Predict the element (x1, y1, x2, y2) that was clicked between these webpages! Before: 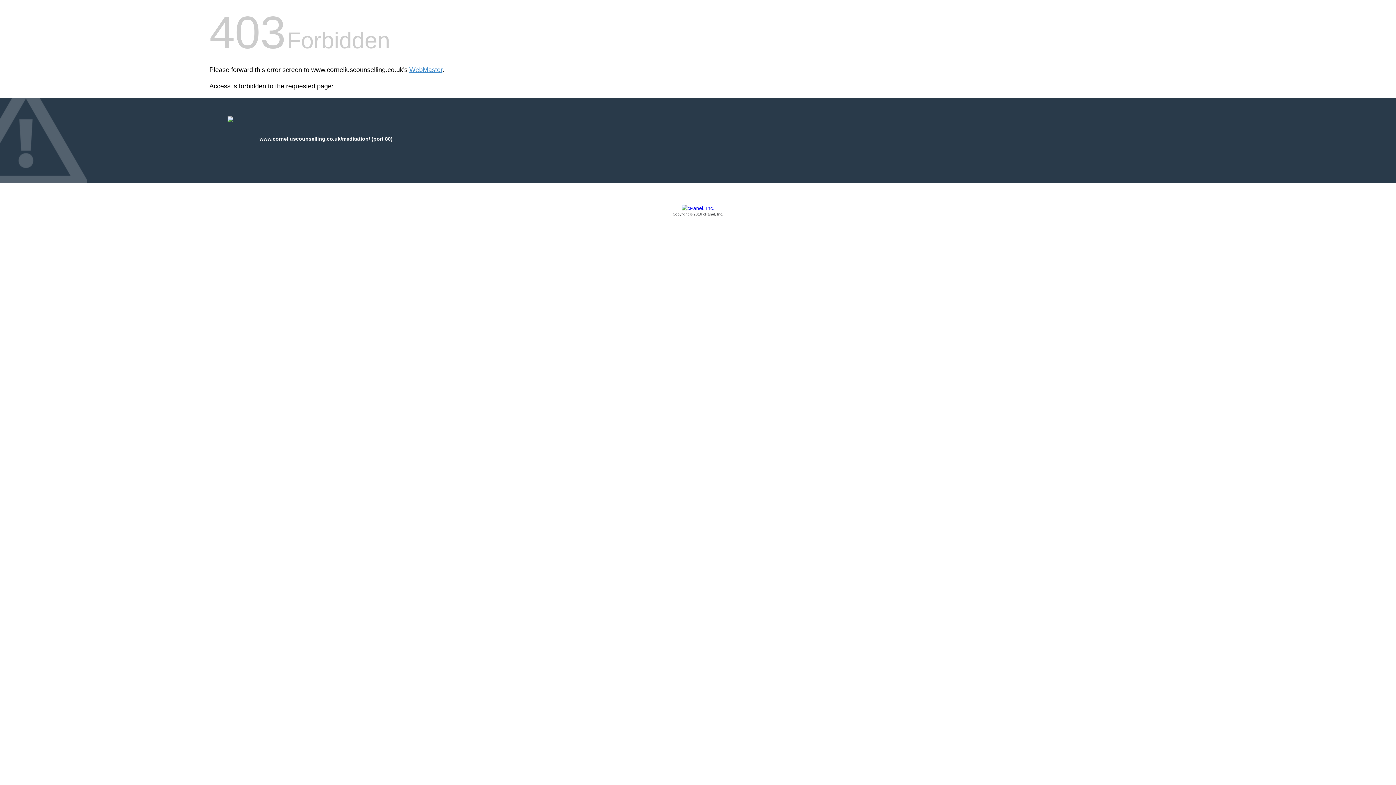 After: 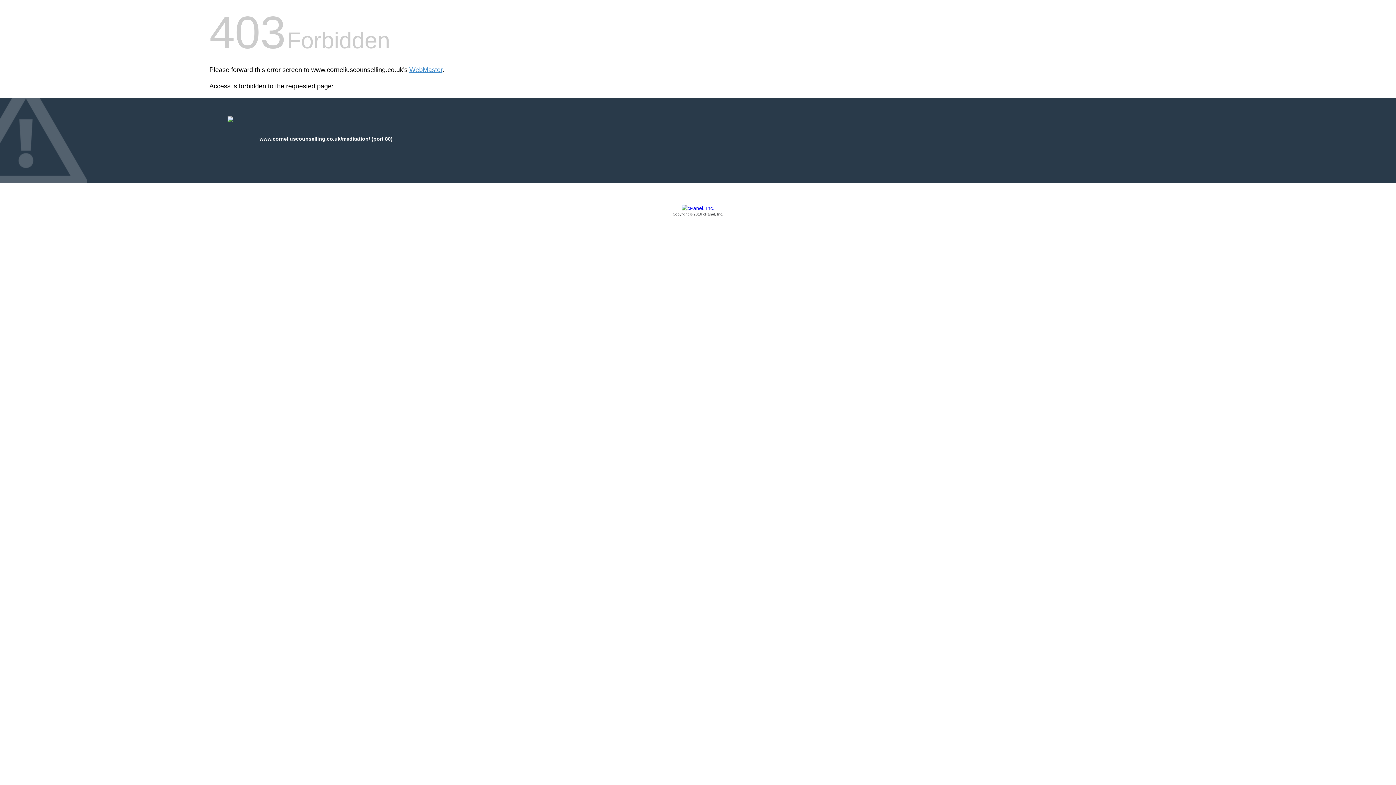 Action: label: Copyright © 2016 cPanel, Inc. bbox: (209, 205, 1186, 217)